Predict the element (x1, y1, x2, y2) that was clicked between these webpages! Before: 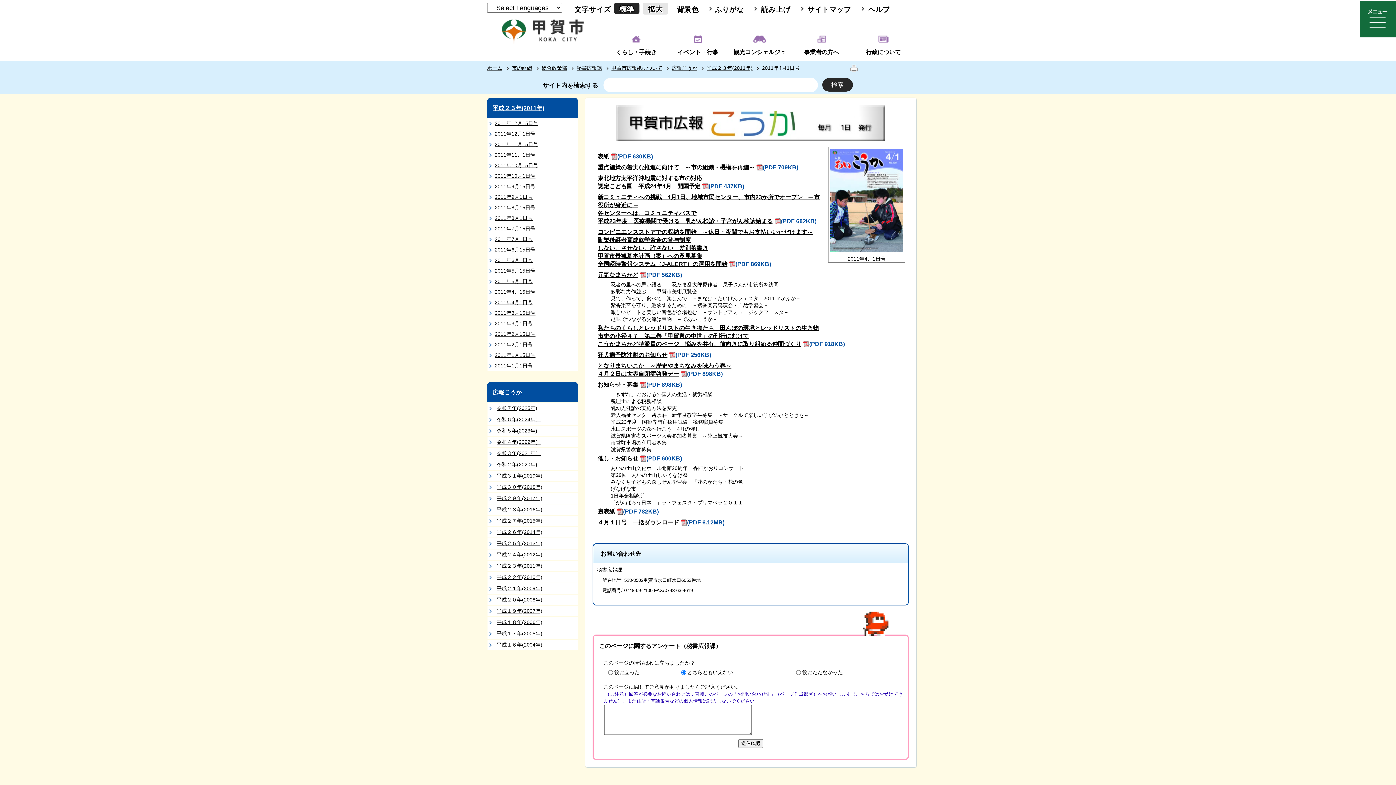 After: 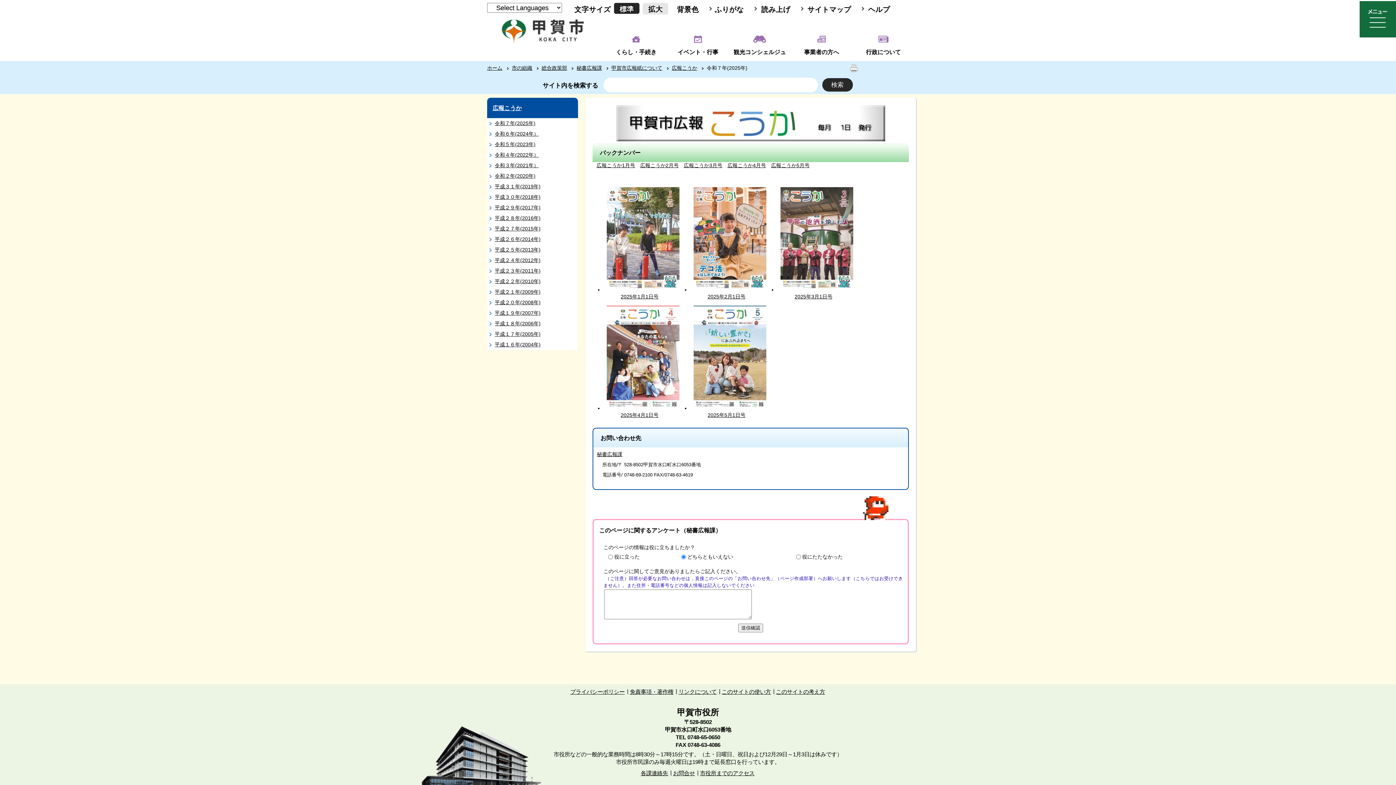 Action: label: 令和７年(2025年) bbox: (487, 403, 577, 413)